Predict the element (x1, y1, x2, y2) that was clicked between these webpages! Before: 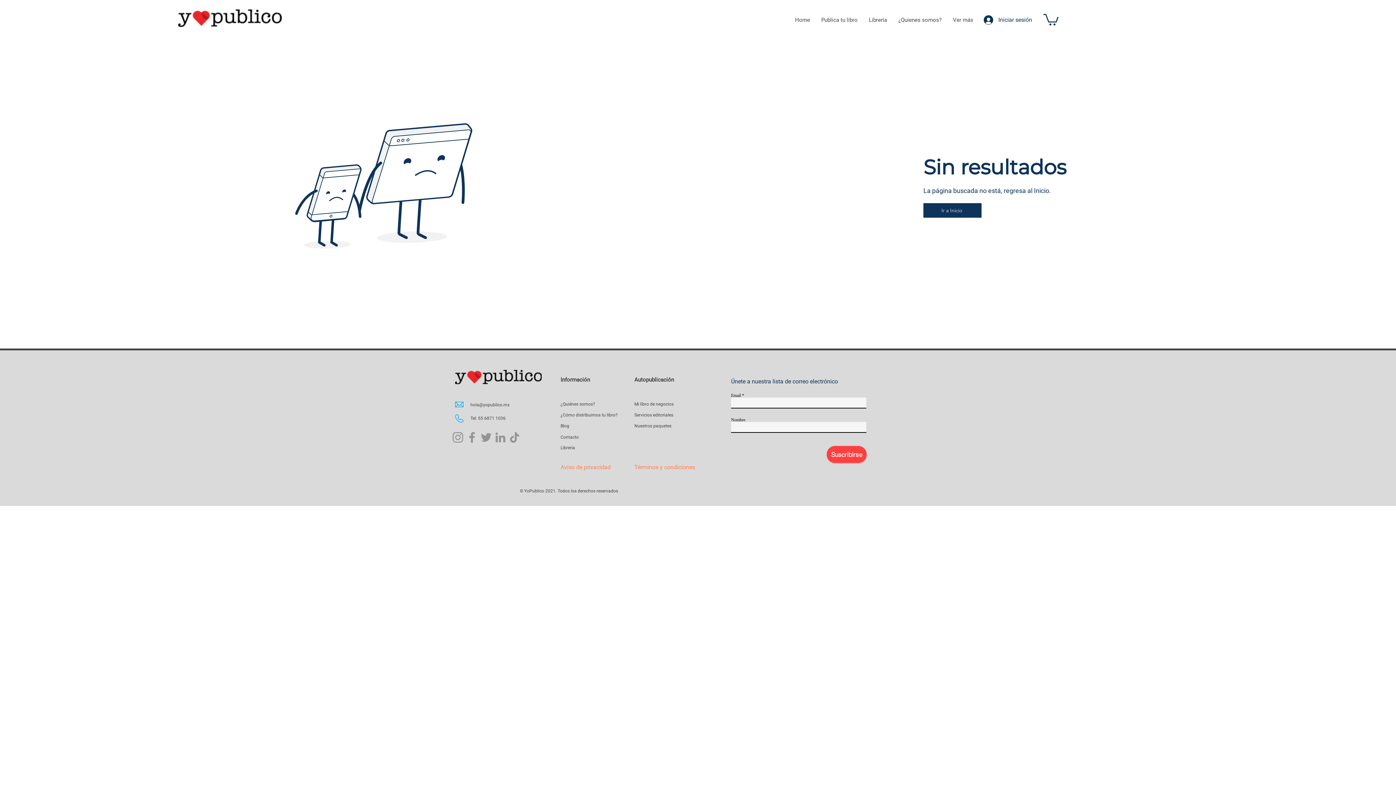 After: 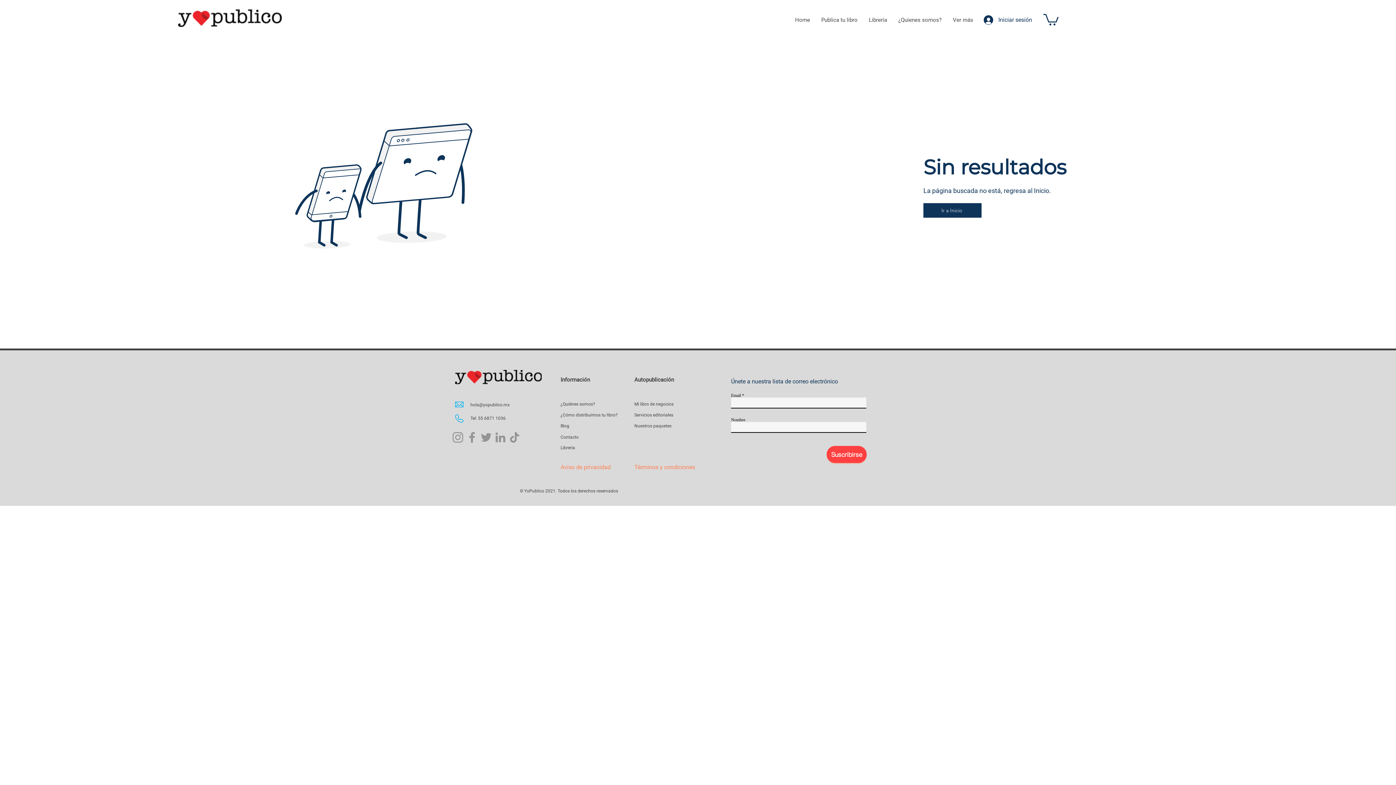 Action: bbox: (507, 430, 521, 444) label: TikTok 